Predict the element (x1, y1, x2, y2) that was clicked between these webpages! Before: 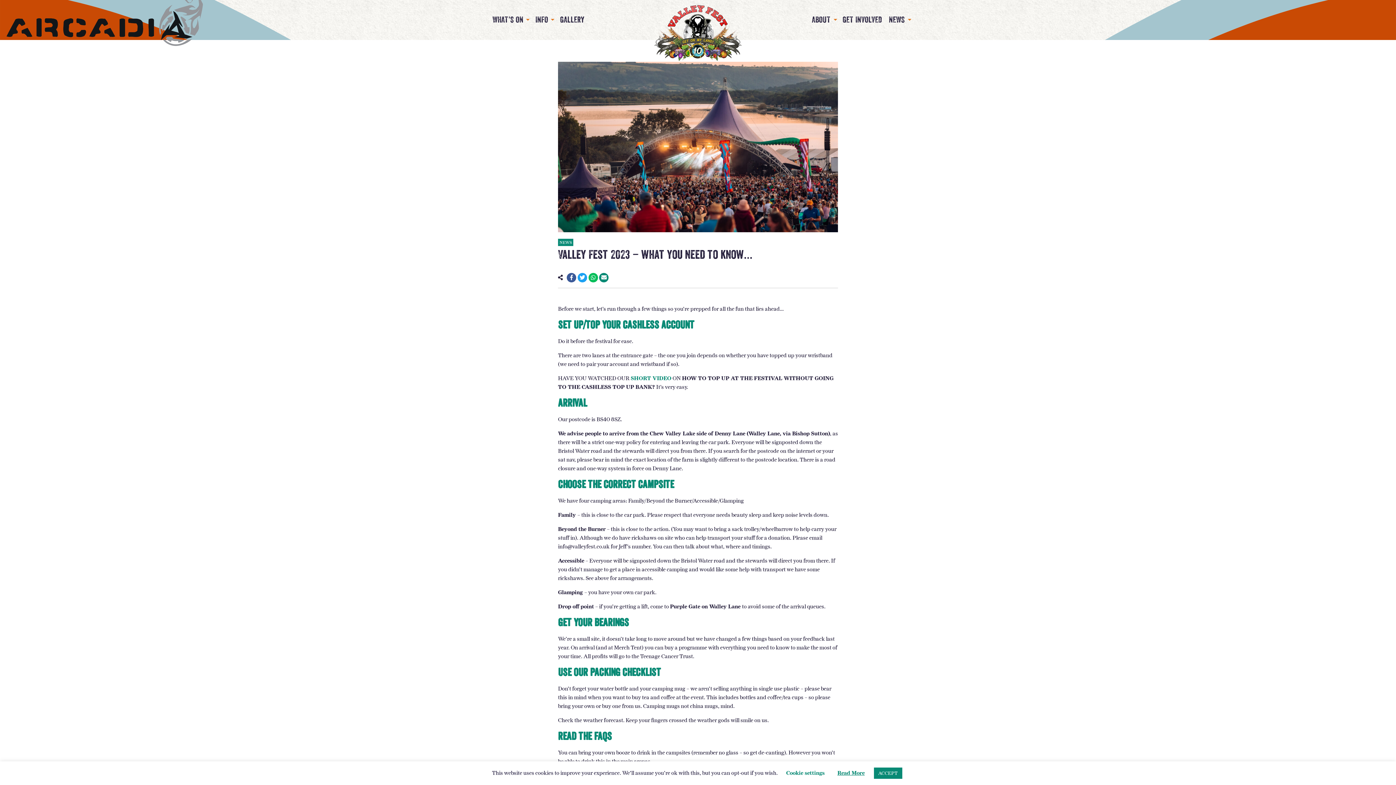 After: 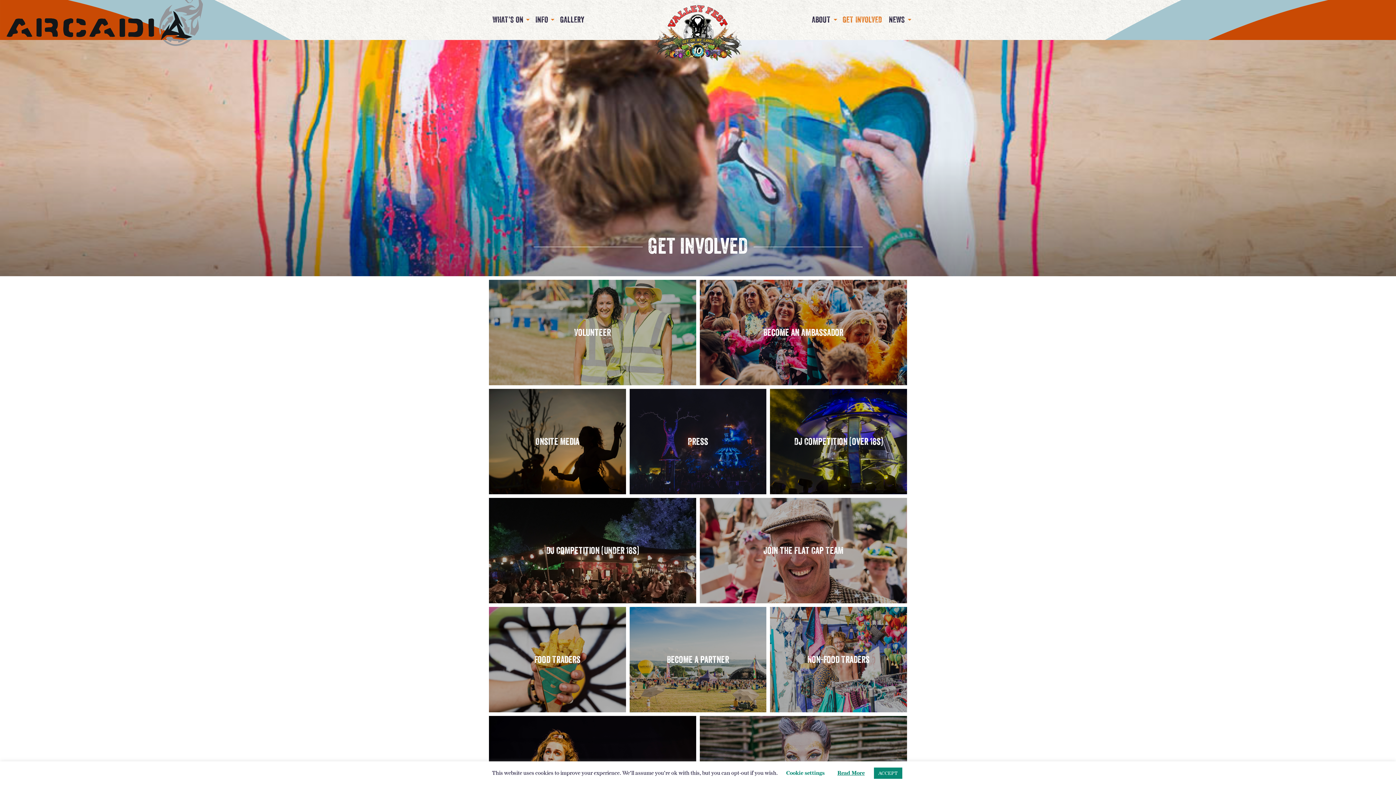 Action: label: GET INVOLVED bbox: (840, 10, 885, 29)